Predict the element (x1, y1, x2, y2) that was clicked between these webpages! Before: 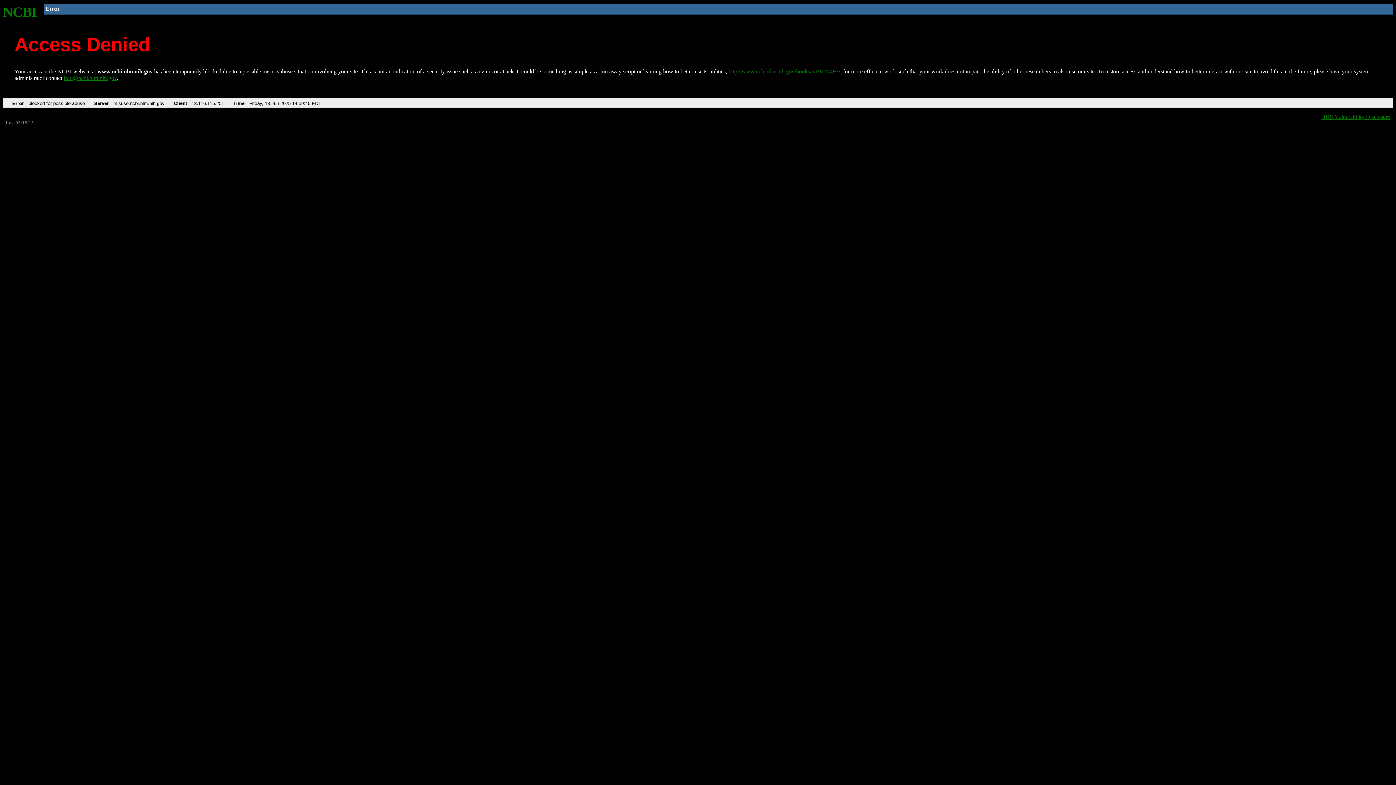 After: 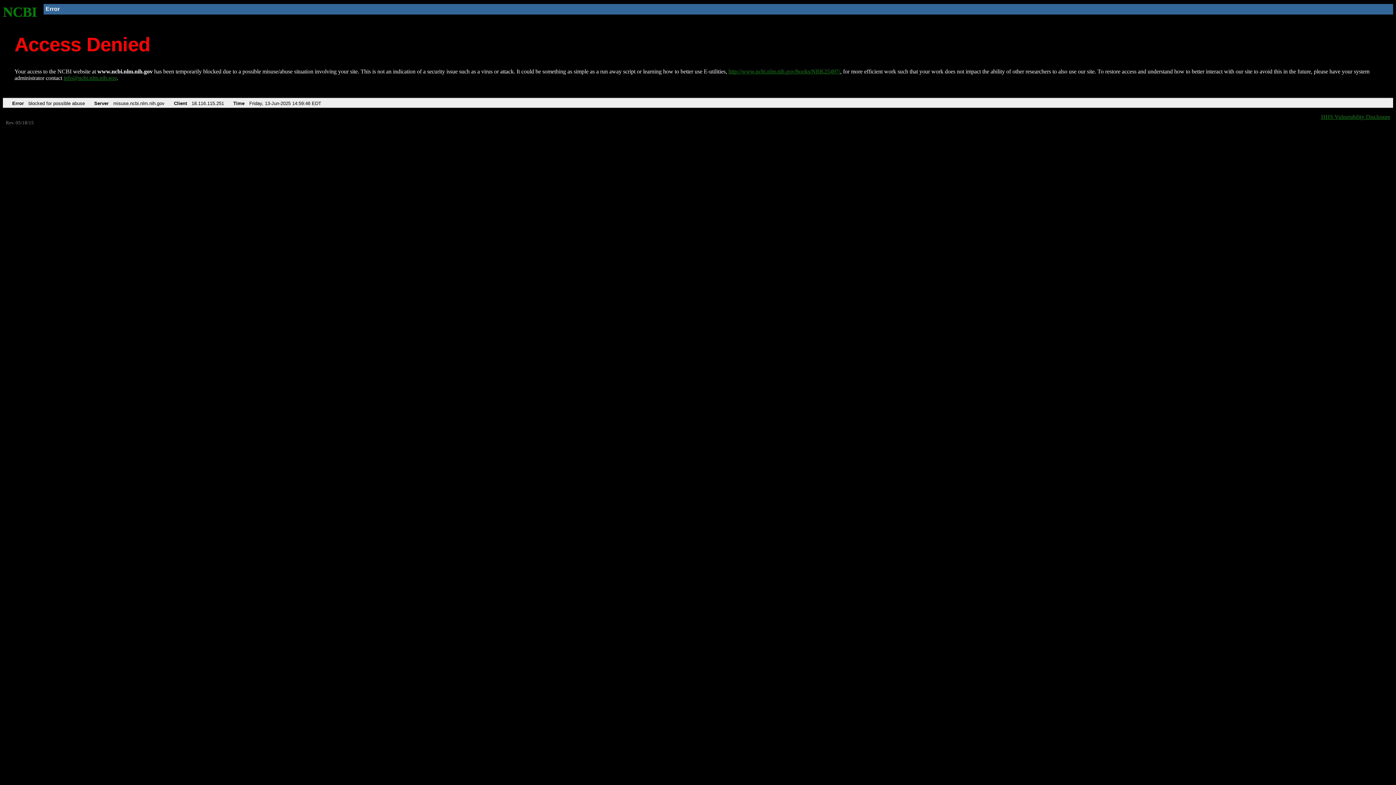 Action: label: info@ncbi.nlm.nih.gov bbox: (63, 75, 116, 81)